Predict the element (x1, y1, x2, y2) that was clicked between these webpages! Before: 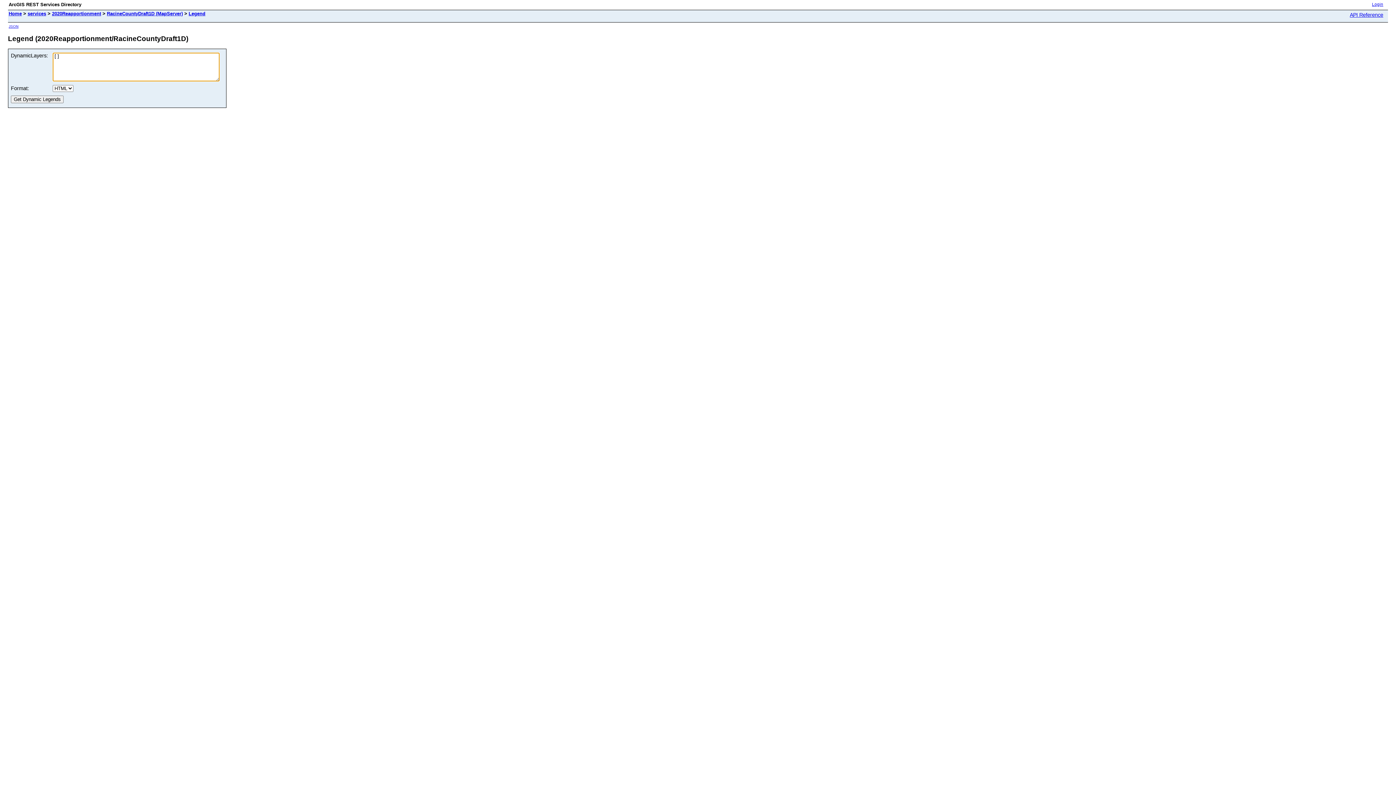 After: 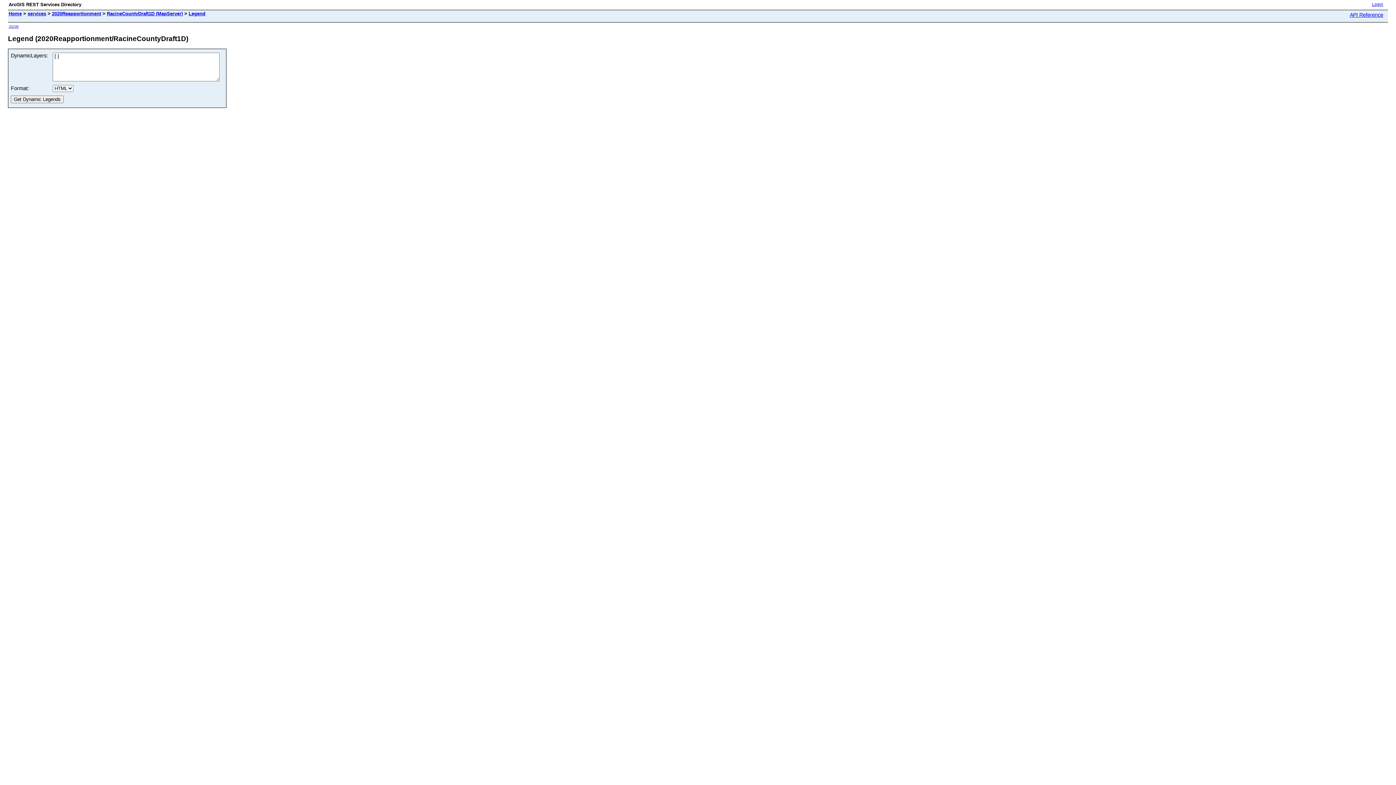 Action: label: API Reference bbox: (1350, 12, 1383, 17)